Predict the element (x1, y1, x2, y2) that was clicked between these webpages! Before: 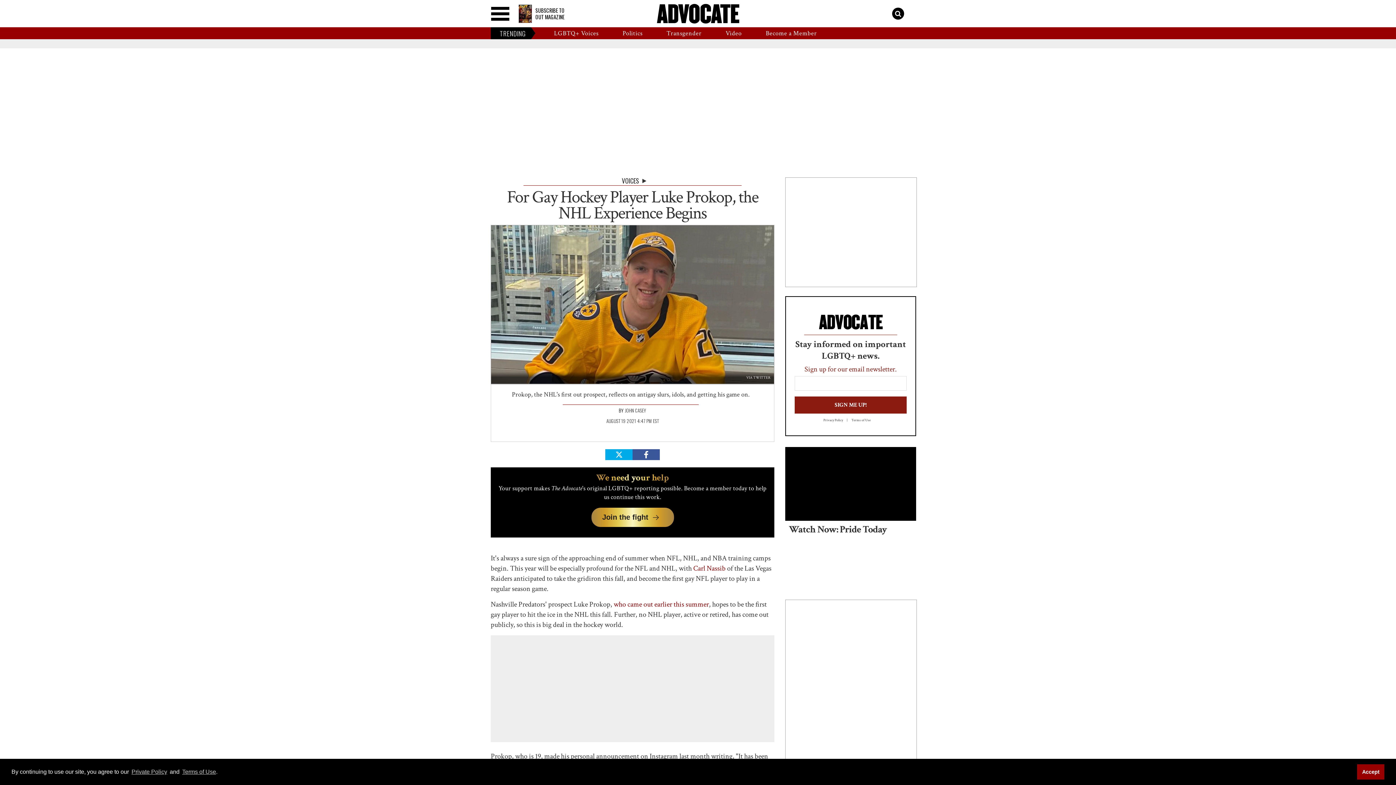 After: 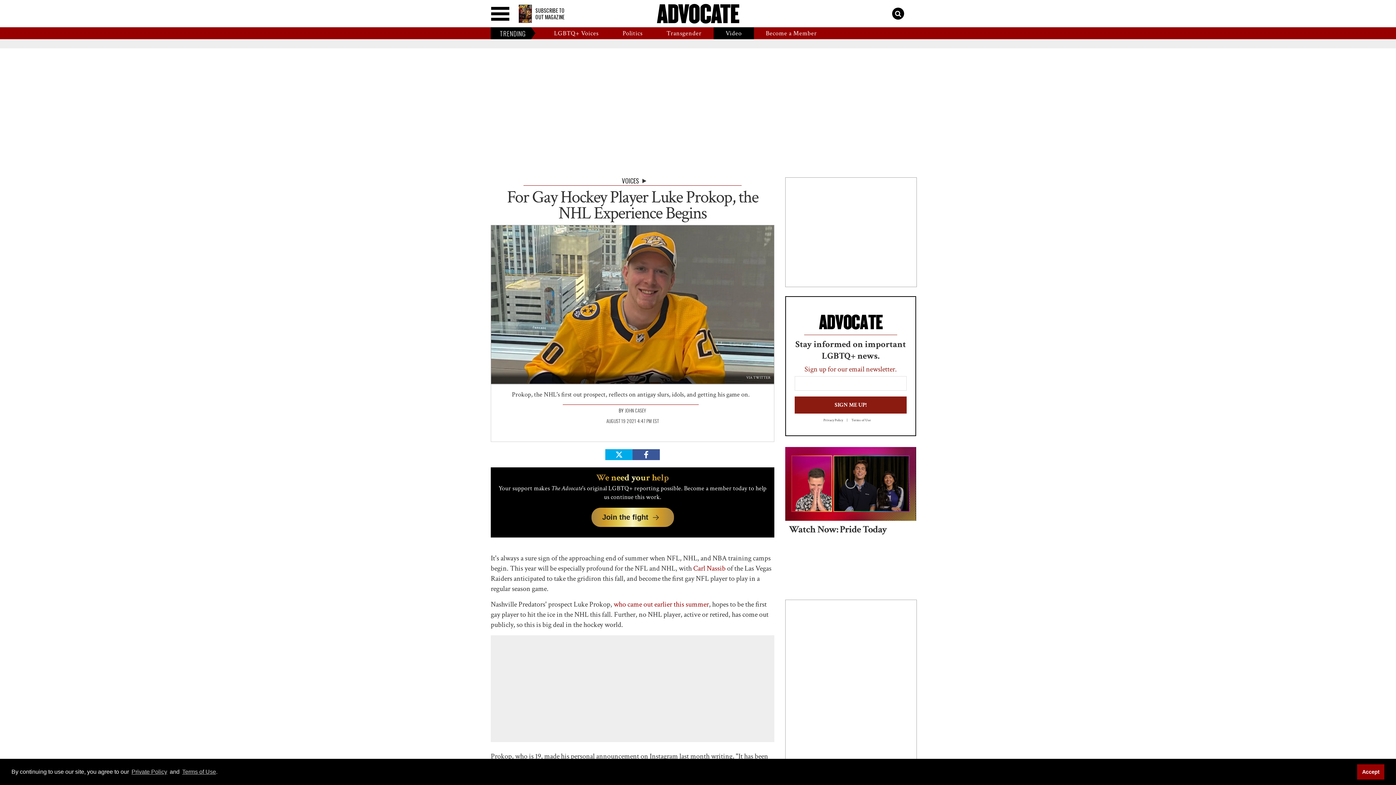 Action: bbox: (713, 27, 754, 39) label: Video